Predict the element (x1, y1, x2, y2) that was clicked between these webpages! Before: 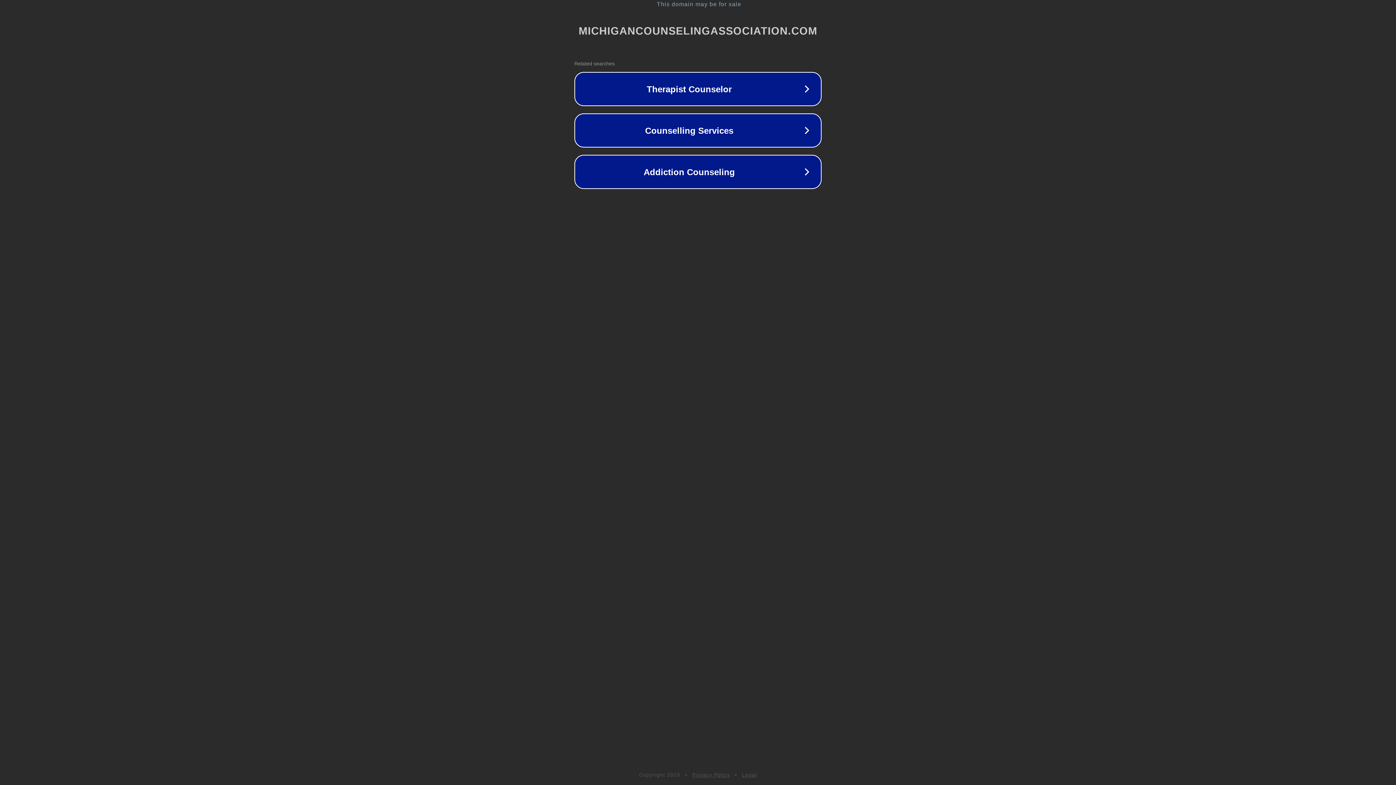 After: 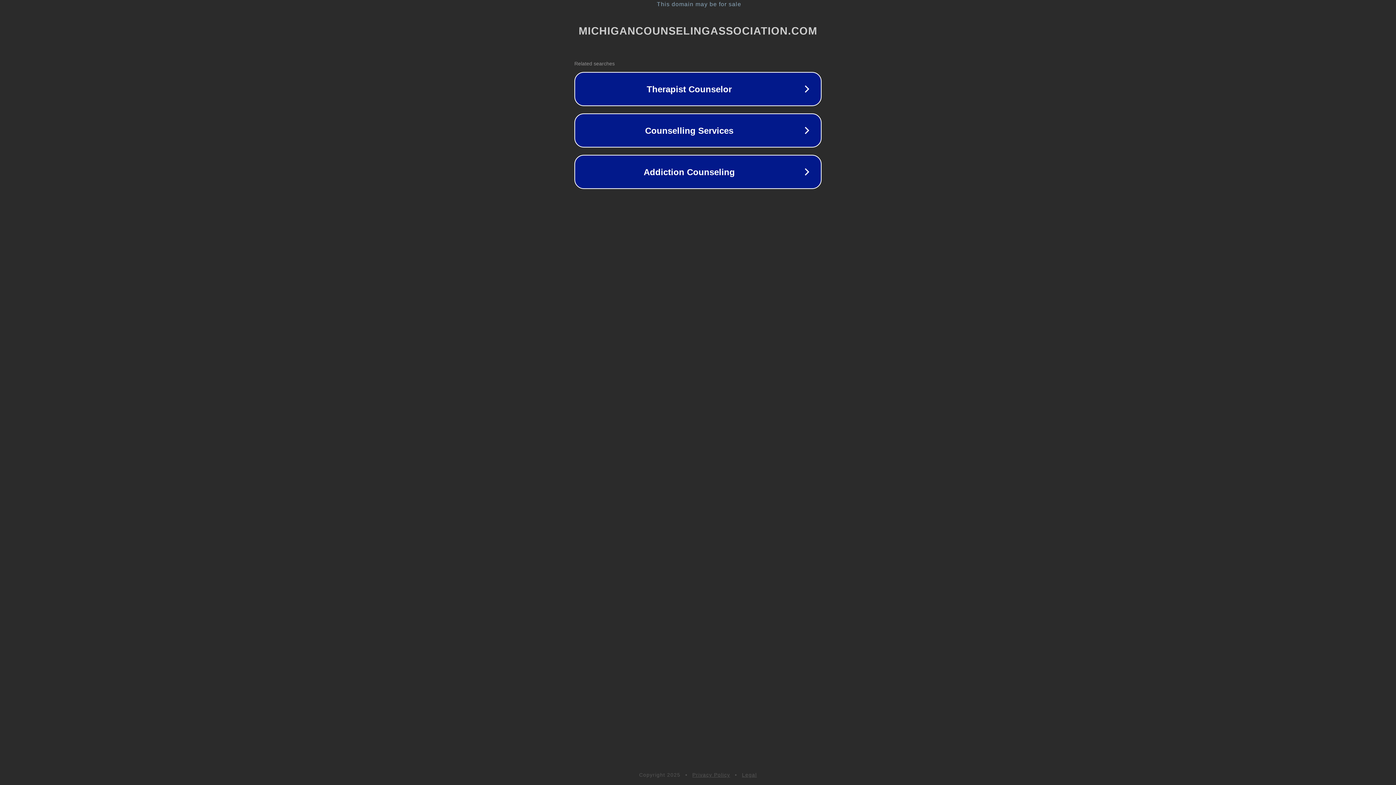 Action: label: Legal bbox: (742, 772, 757, 778)